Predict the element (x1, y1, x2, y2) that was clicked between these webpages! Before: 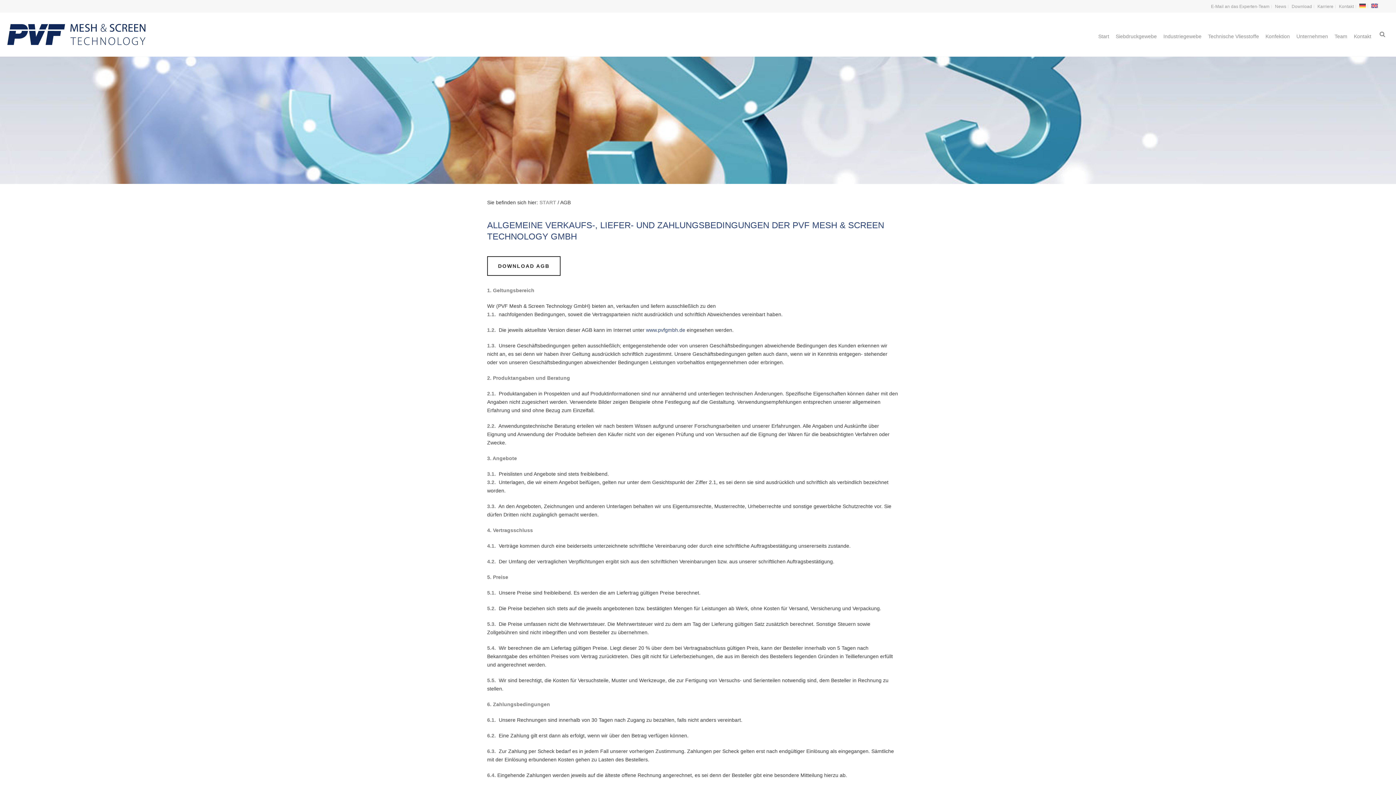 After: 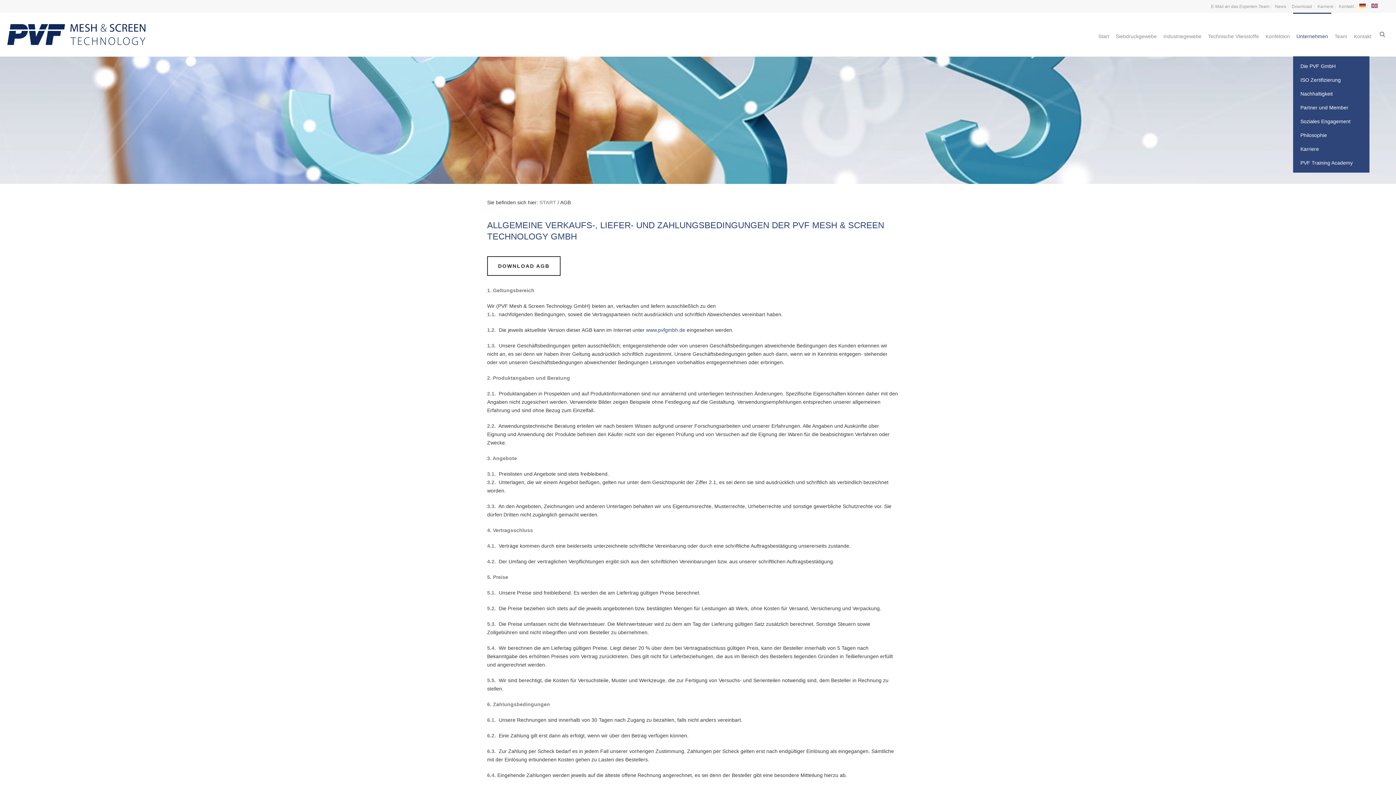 Action: bbox: (1293, 12, 1331, 56) label: Unternehmen